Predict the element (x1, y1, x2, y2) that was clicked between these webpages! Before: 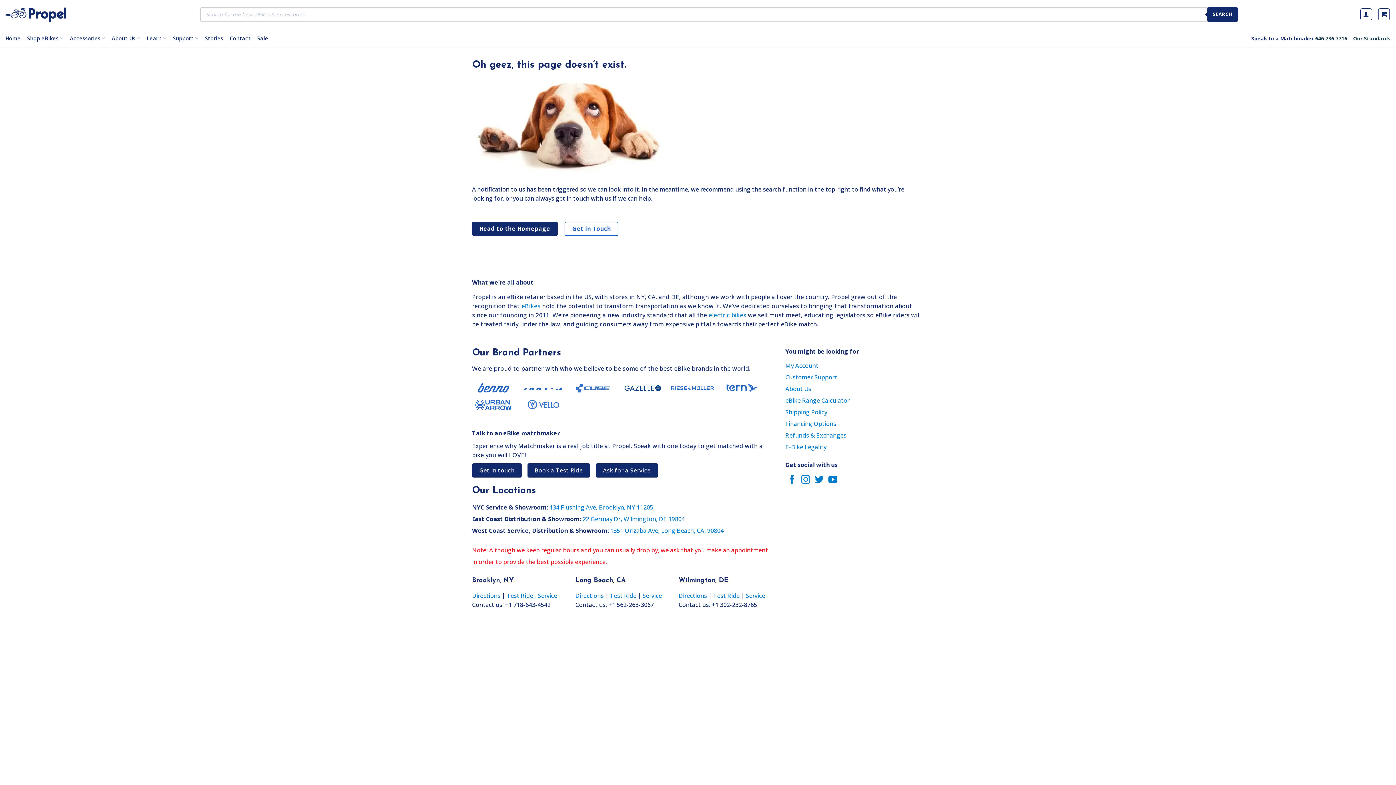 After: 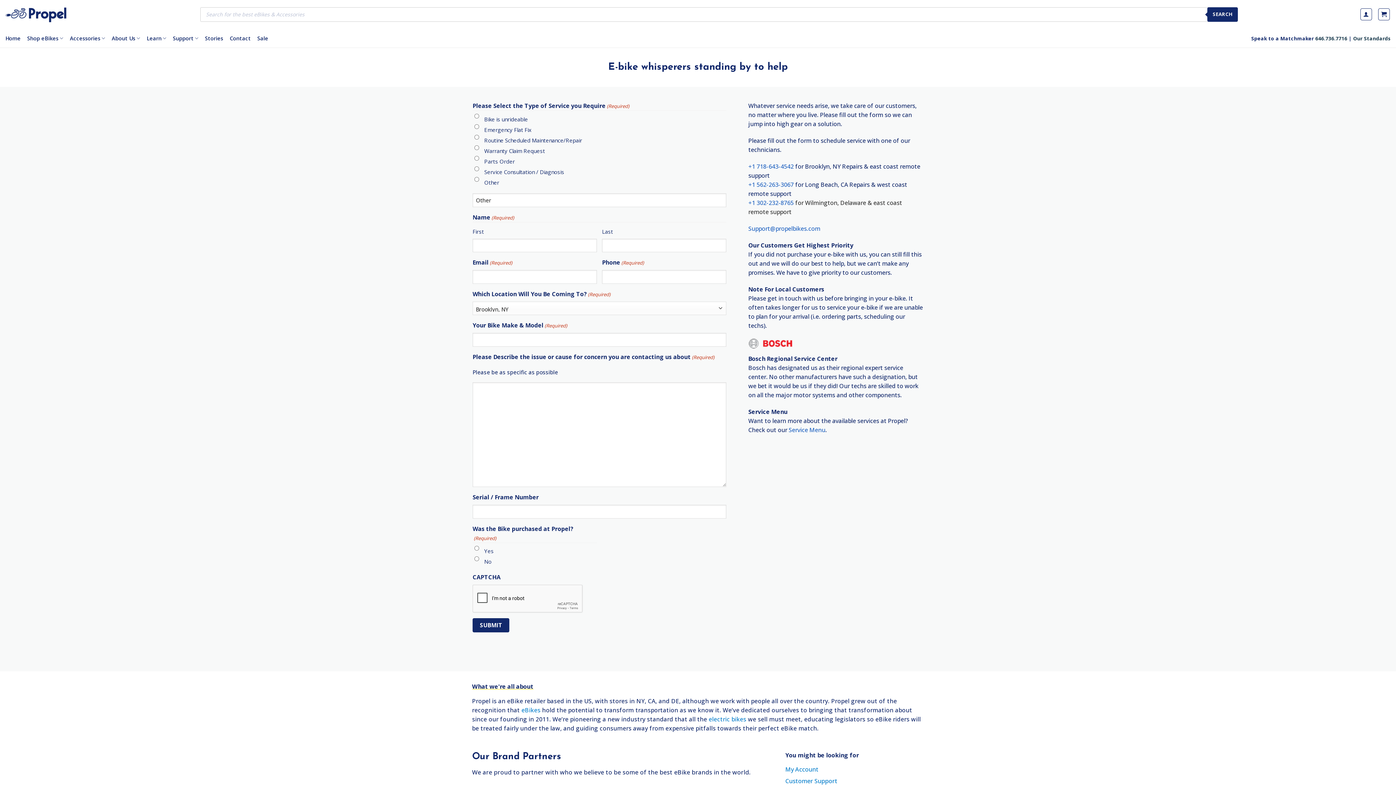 Action: bbox: (173, 29, 198, 47) label: Support